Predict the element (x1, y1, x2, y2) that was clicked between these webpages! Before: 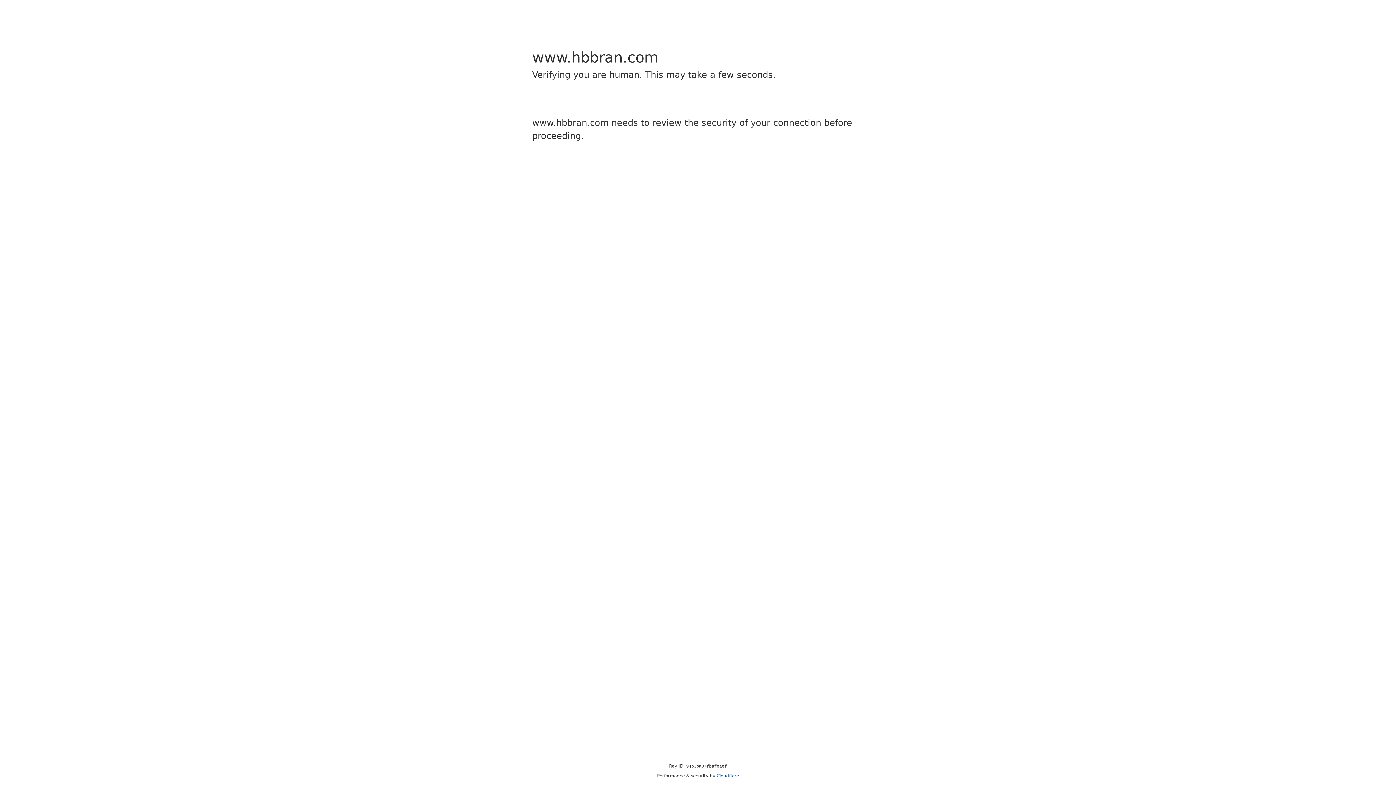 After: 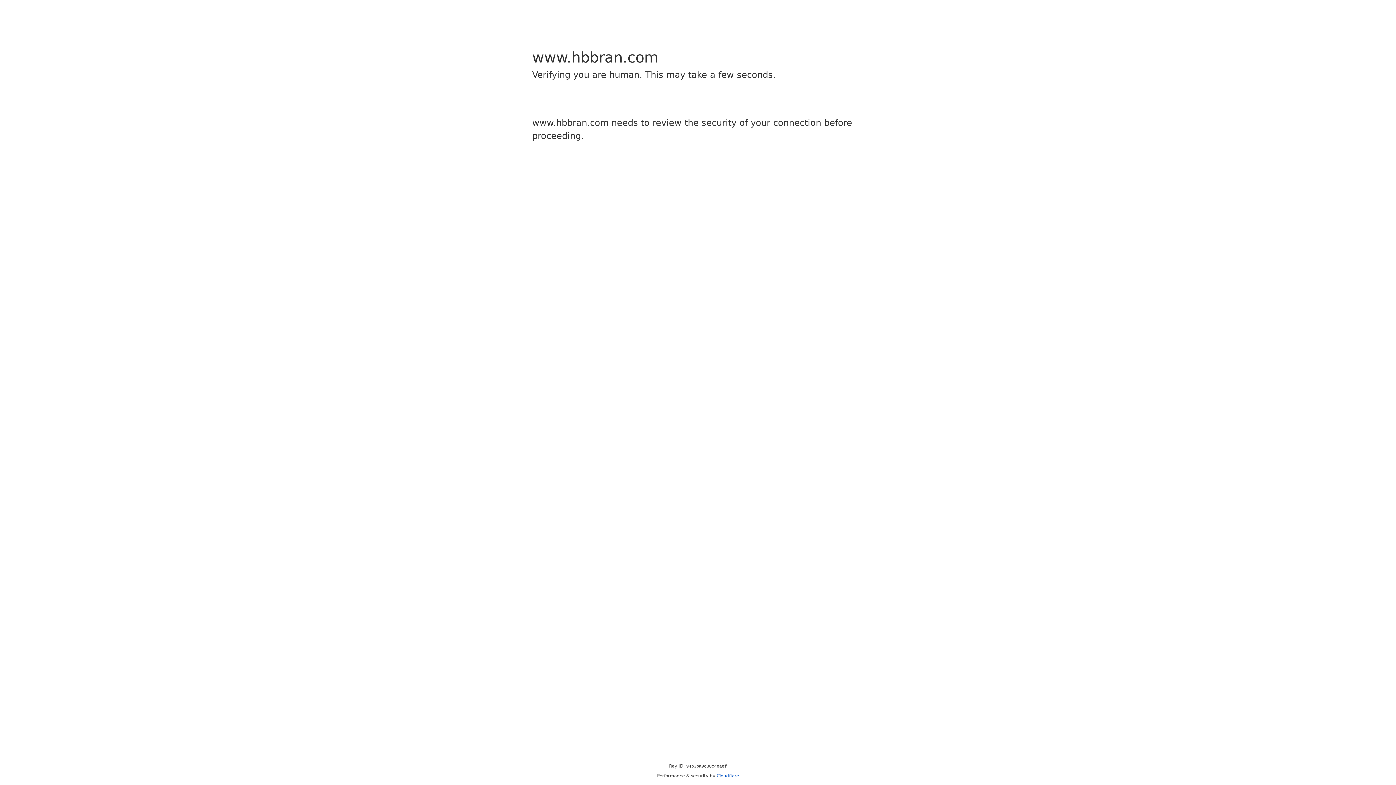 Action: bbox: (716, 773, 739, 778) label: Cloudflare